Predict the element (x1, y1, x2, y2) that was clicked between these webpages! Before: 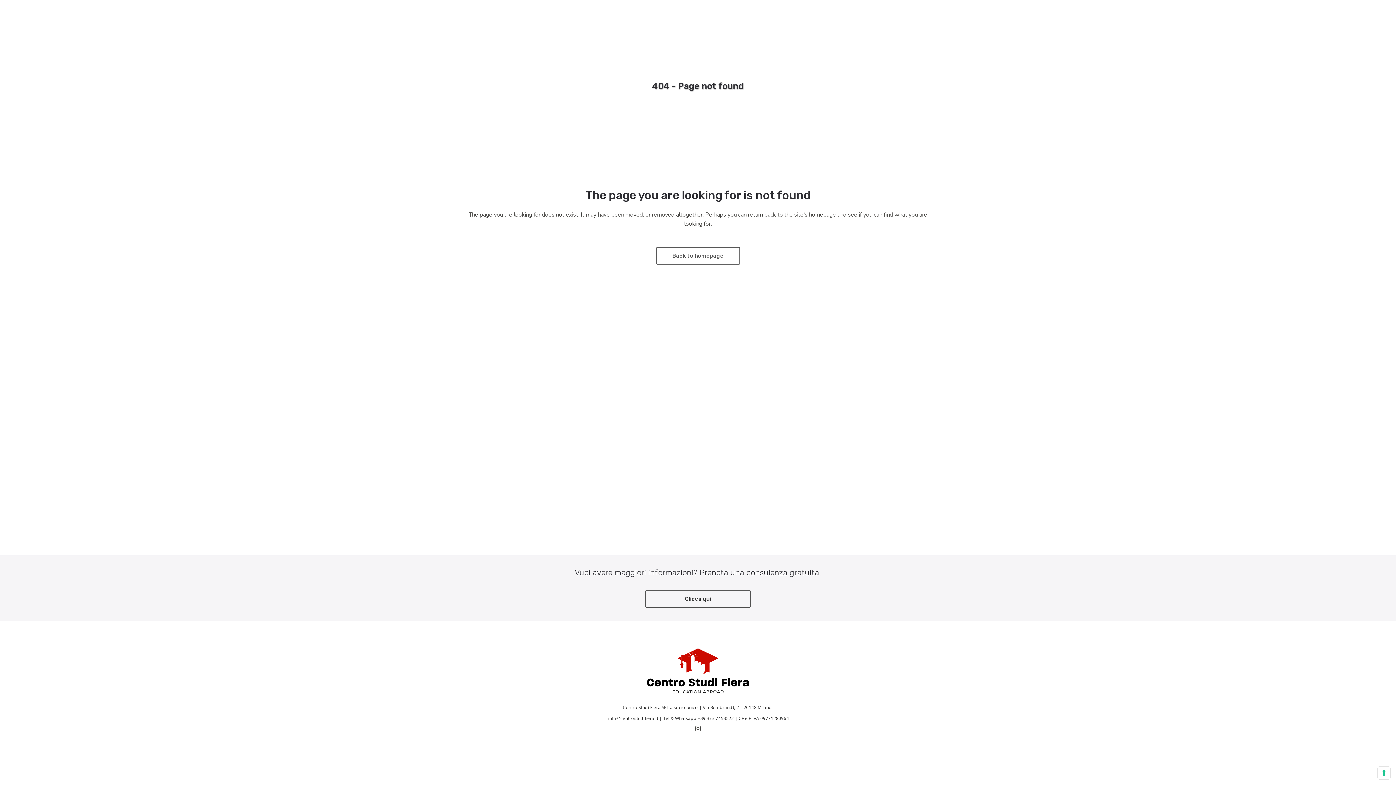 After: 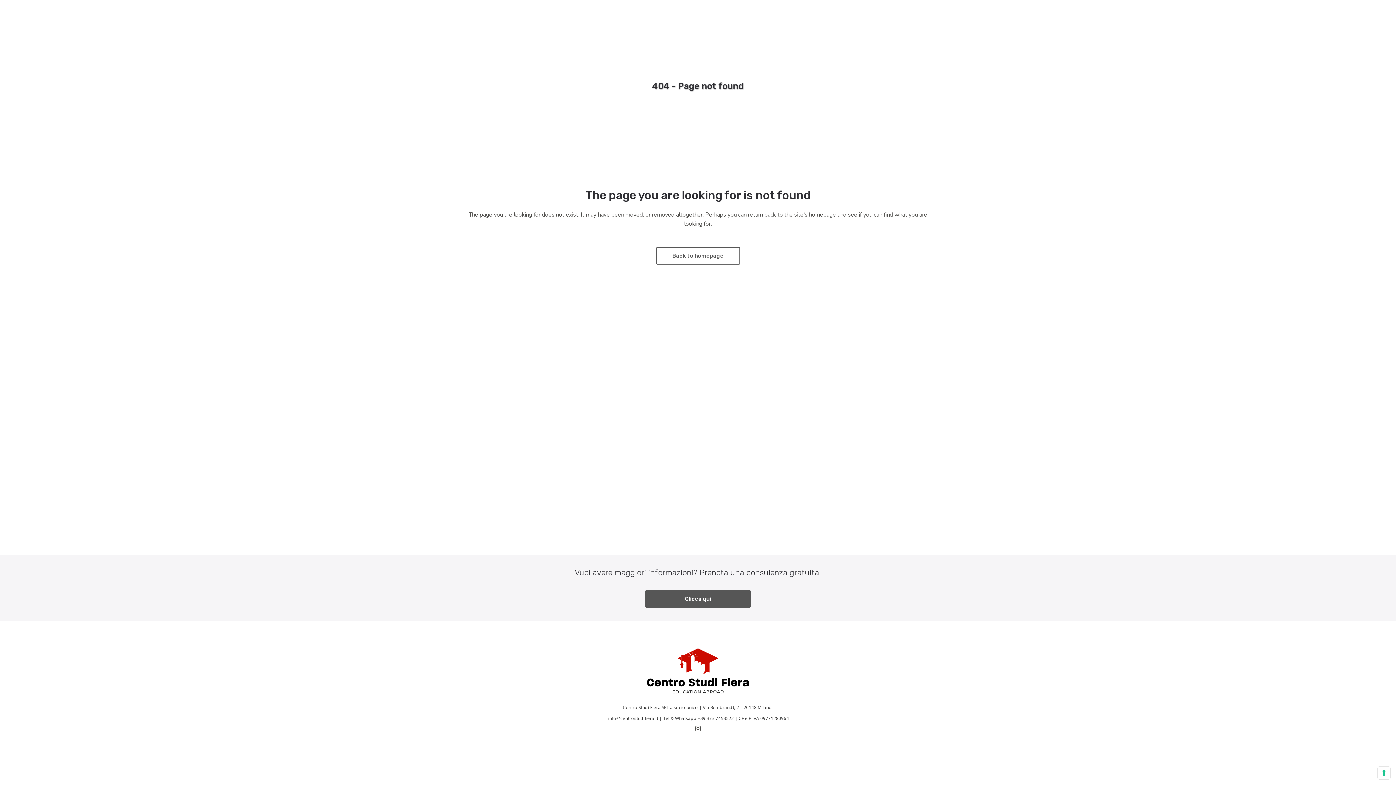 Action: label: Clicca qui bbox: (645, 590, 750, 608)